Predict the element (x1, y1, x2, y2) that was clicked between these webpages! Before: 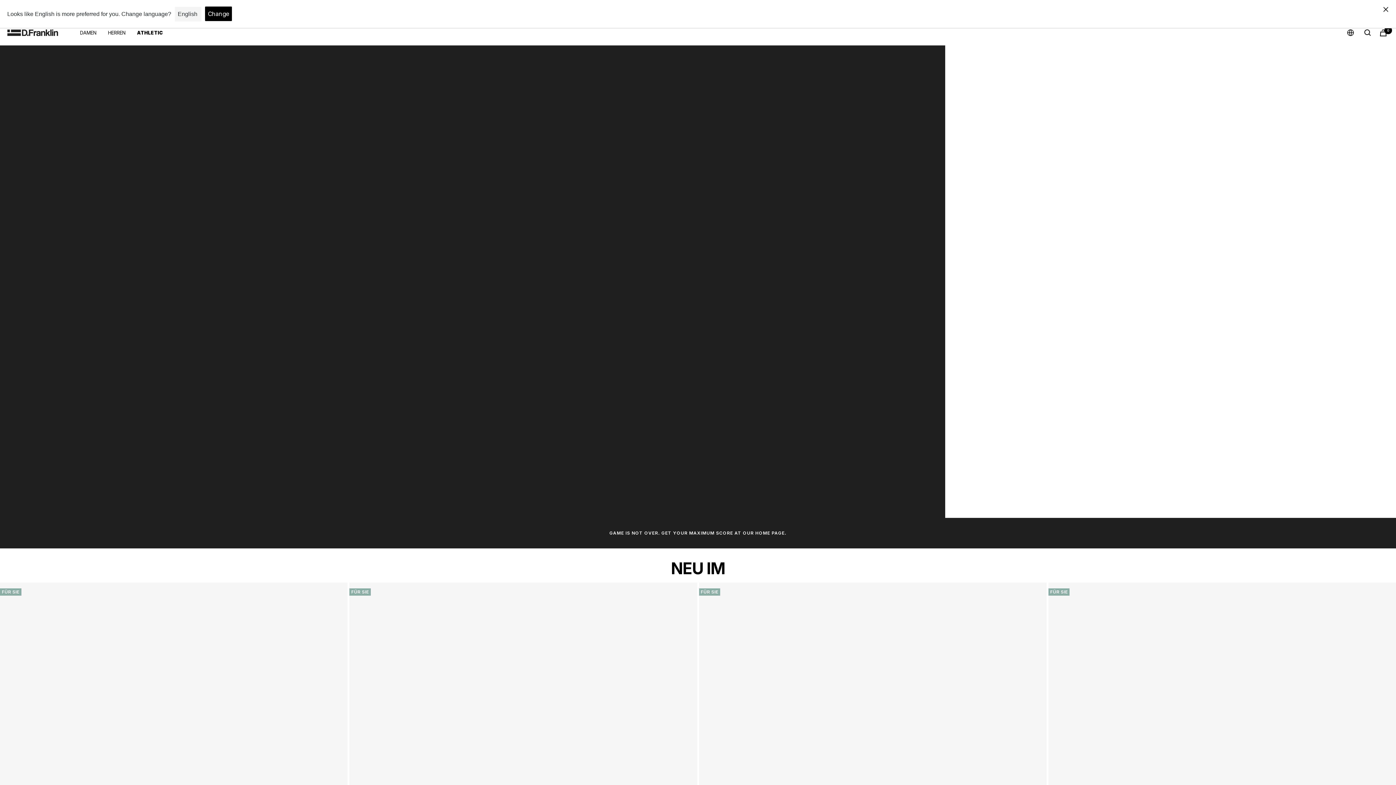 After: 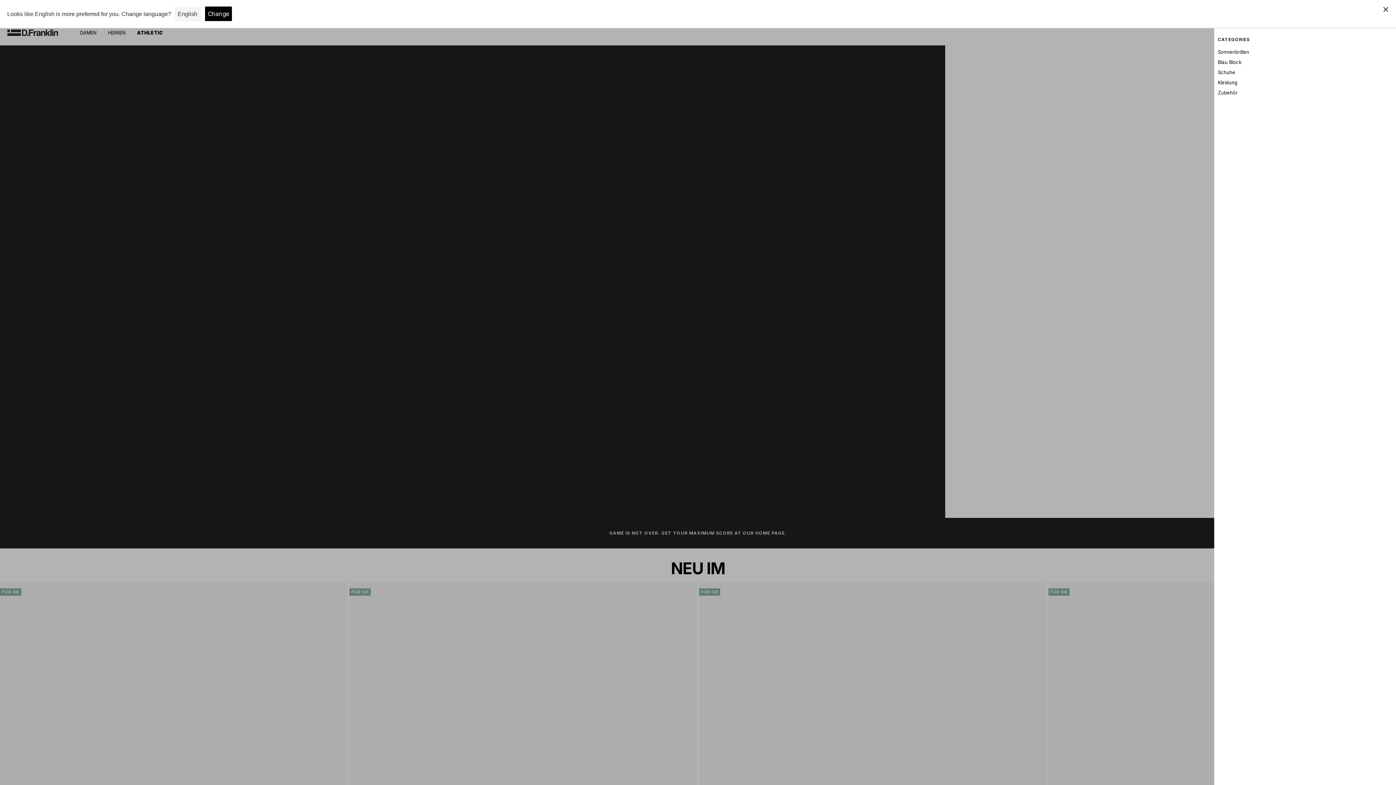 Action: bbox: (1364, 29, 1371, 36) label: Suche